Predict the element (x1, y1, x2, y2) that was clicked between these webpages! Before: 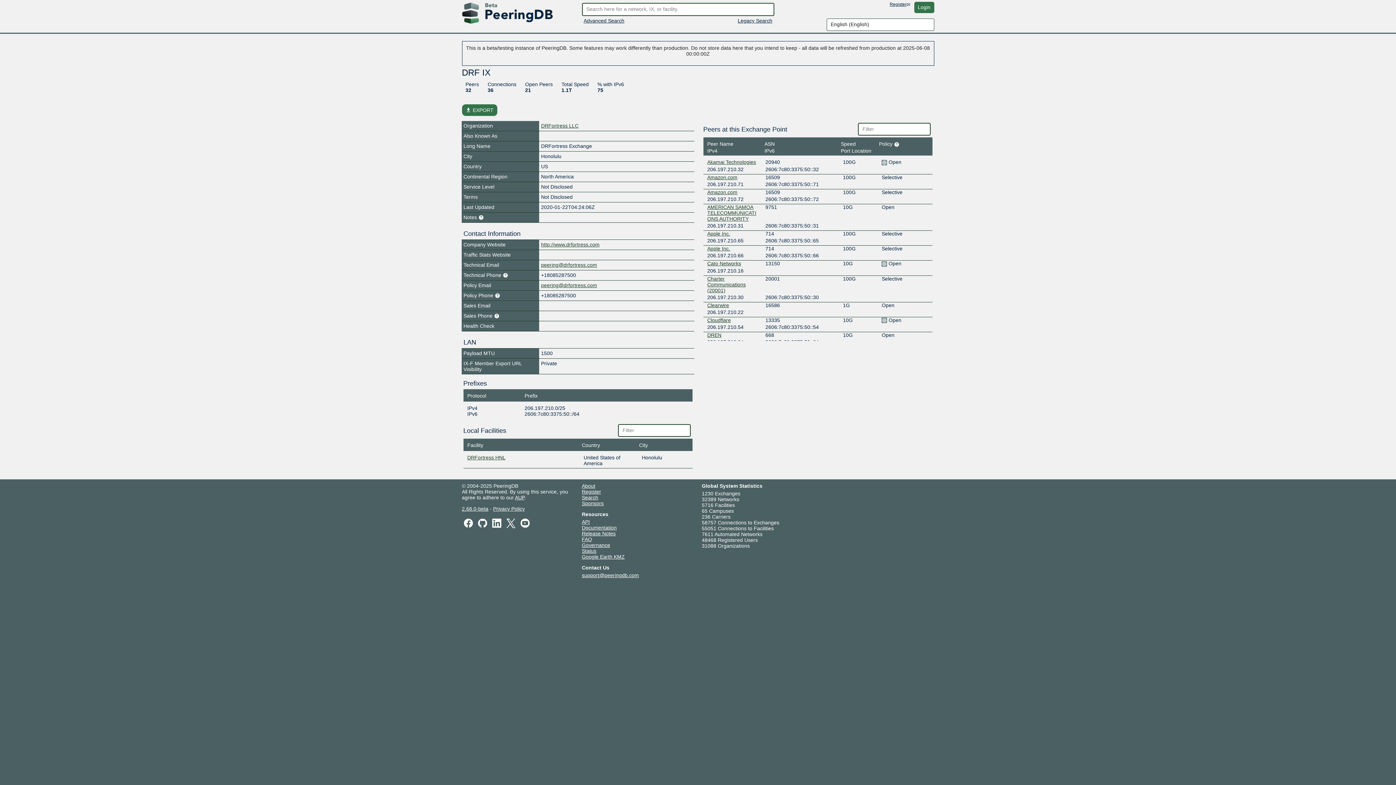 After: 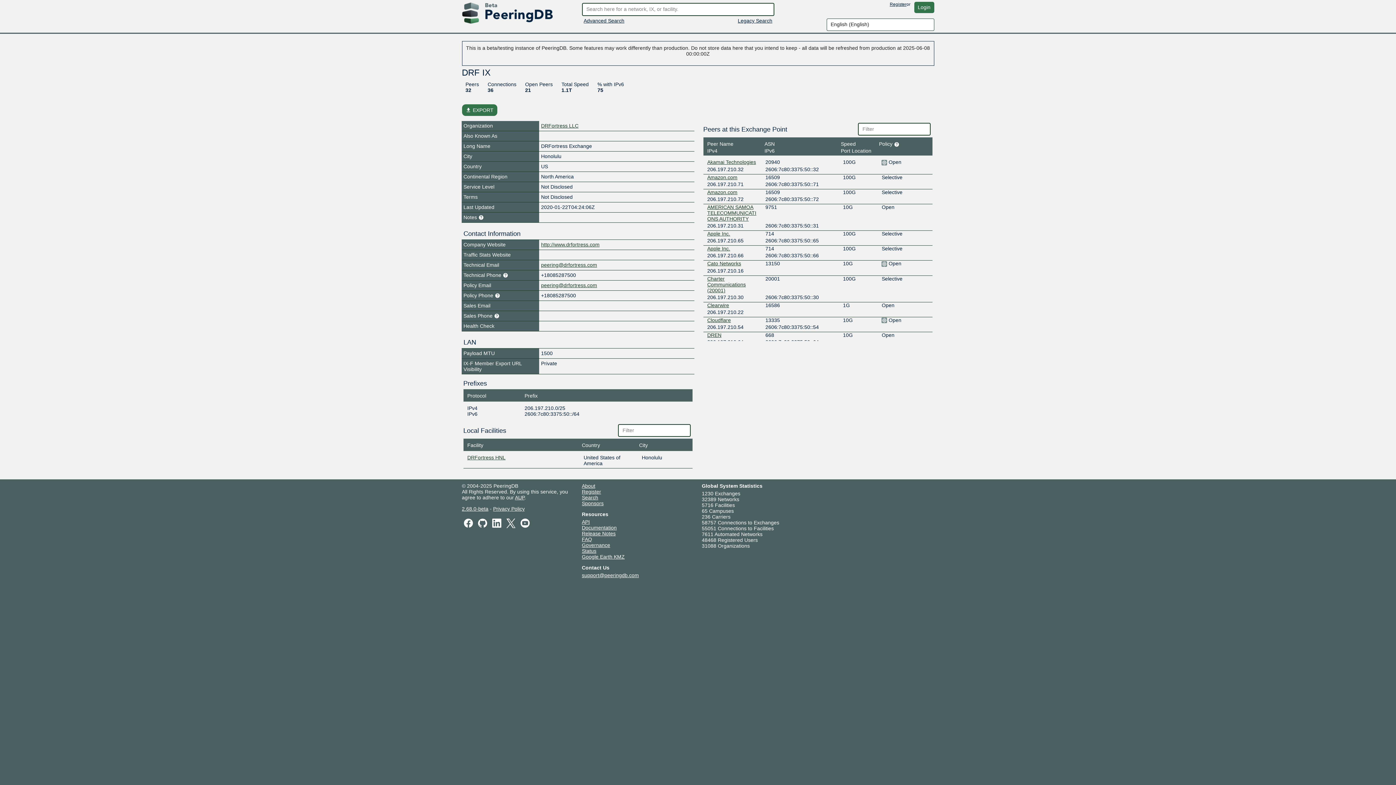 Action: label: % with IPv6 bbox: (597, 81, 624, 87)